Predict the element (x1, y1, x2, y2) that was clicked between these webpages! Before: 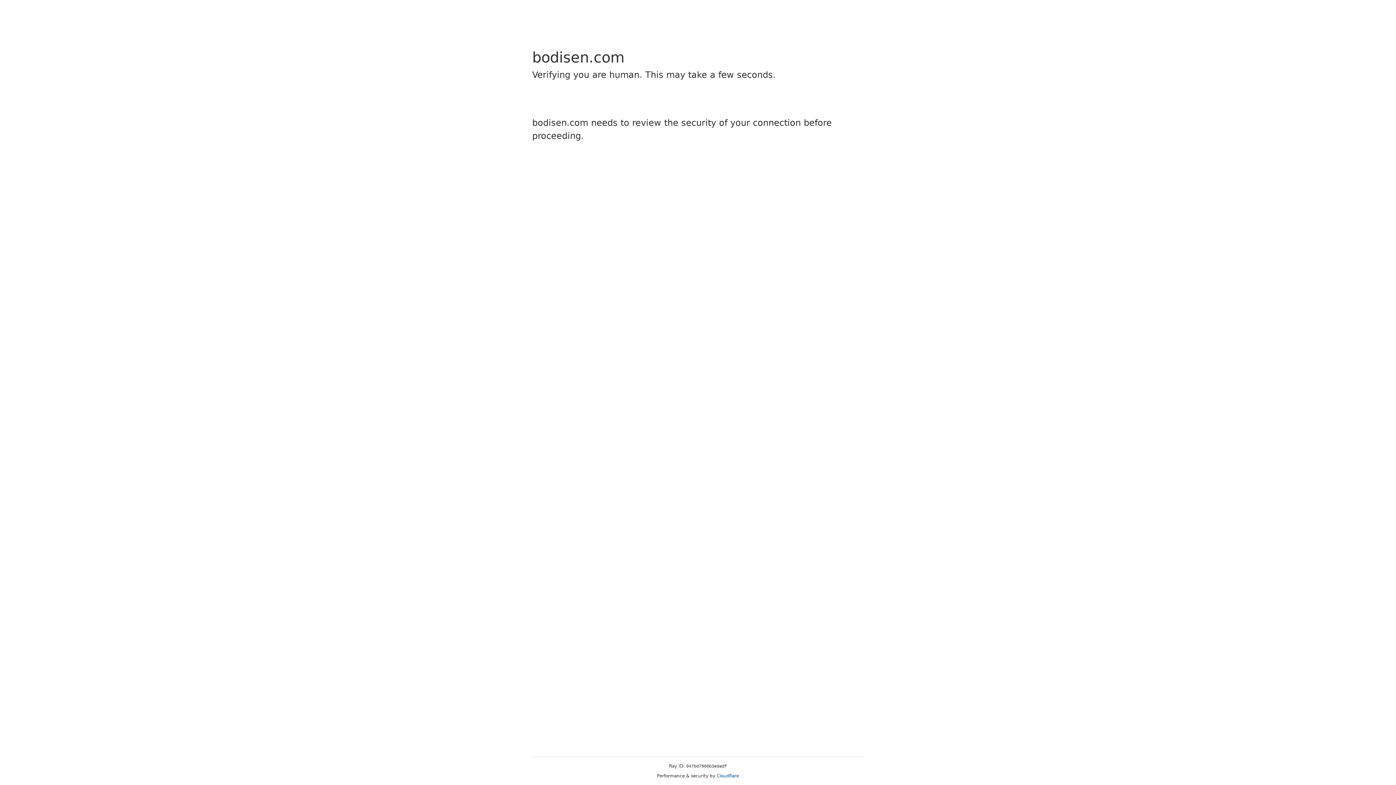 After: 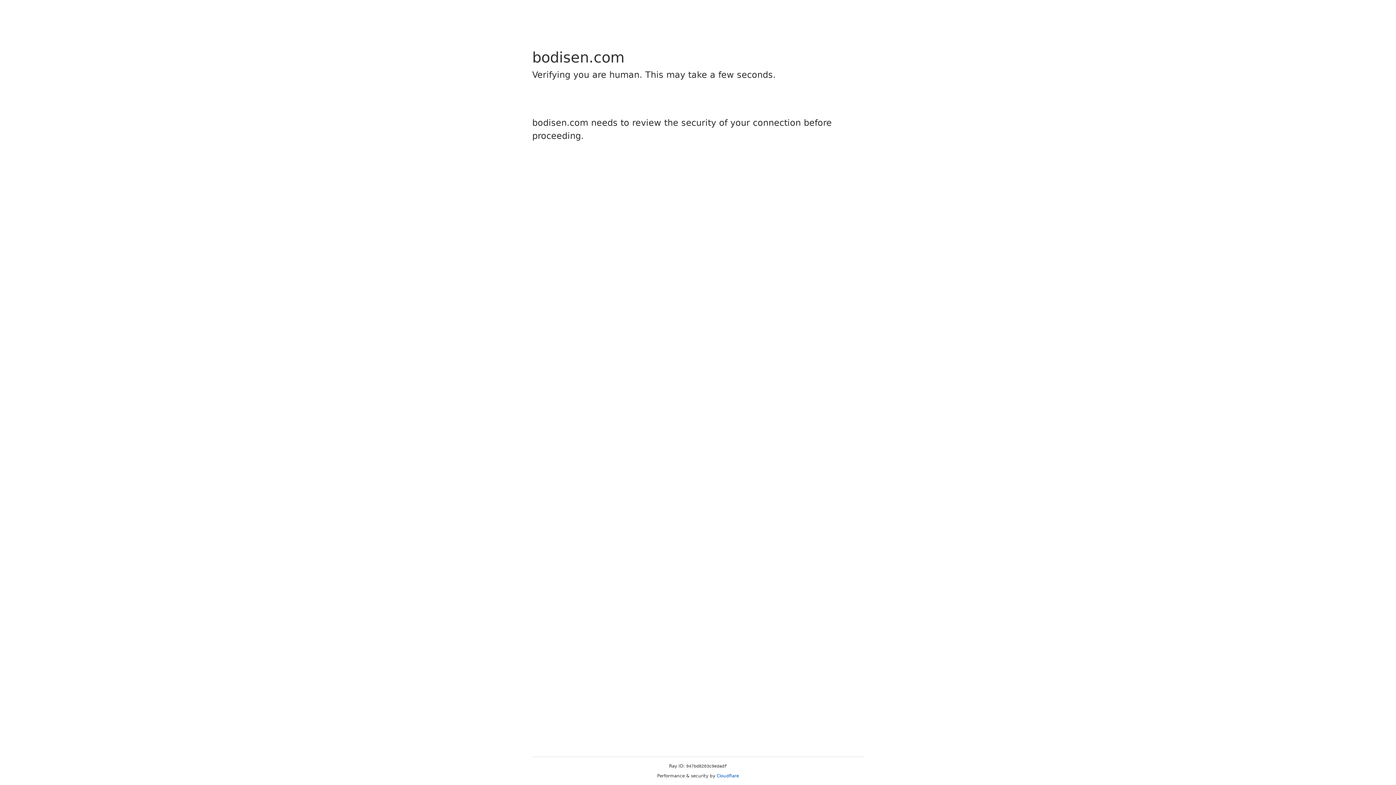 Action: bbox: (716, 773, 739, 778) label: Cloudflare